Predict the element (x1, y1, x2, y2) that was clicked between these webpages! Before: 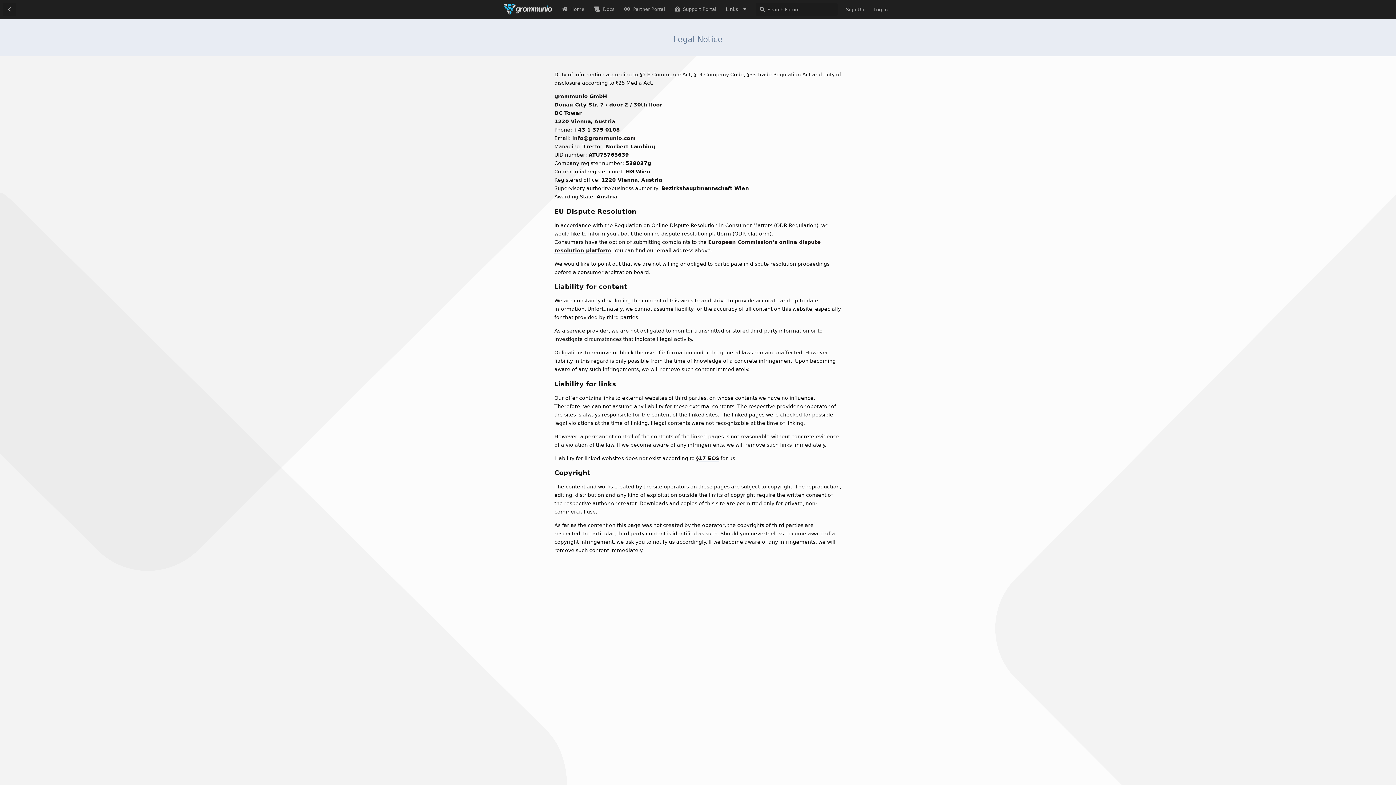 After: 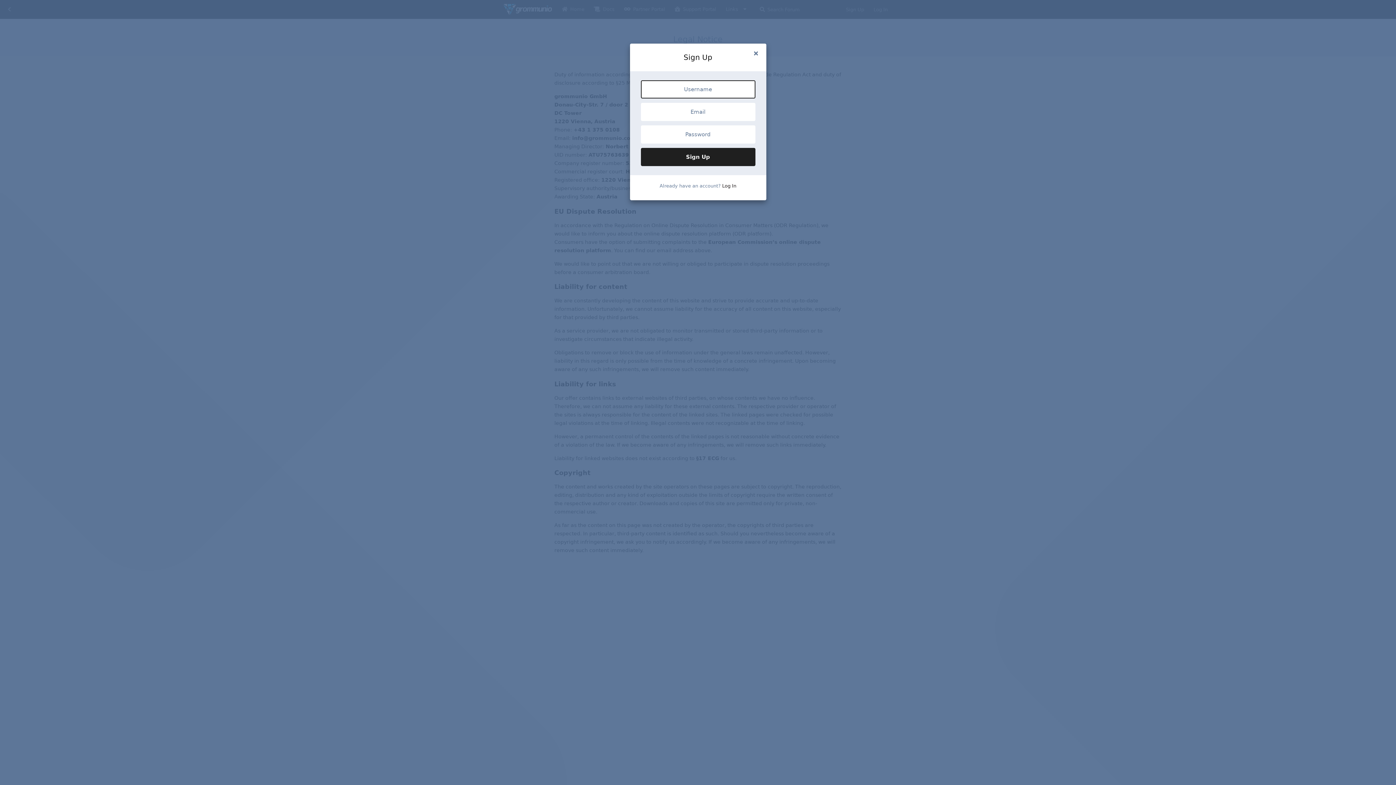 Action: bbox: (841, 3, 869, 16) label: Sign Up